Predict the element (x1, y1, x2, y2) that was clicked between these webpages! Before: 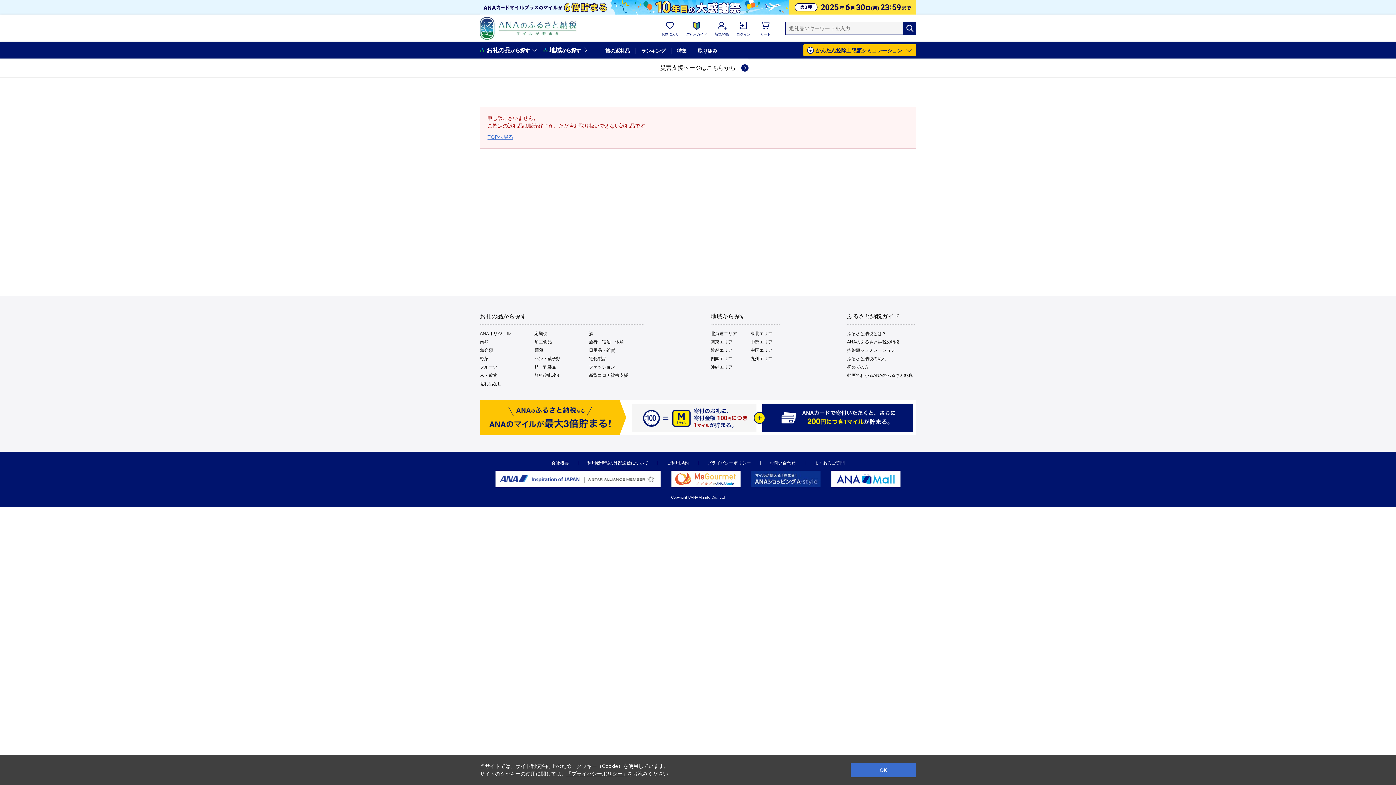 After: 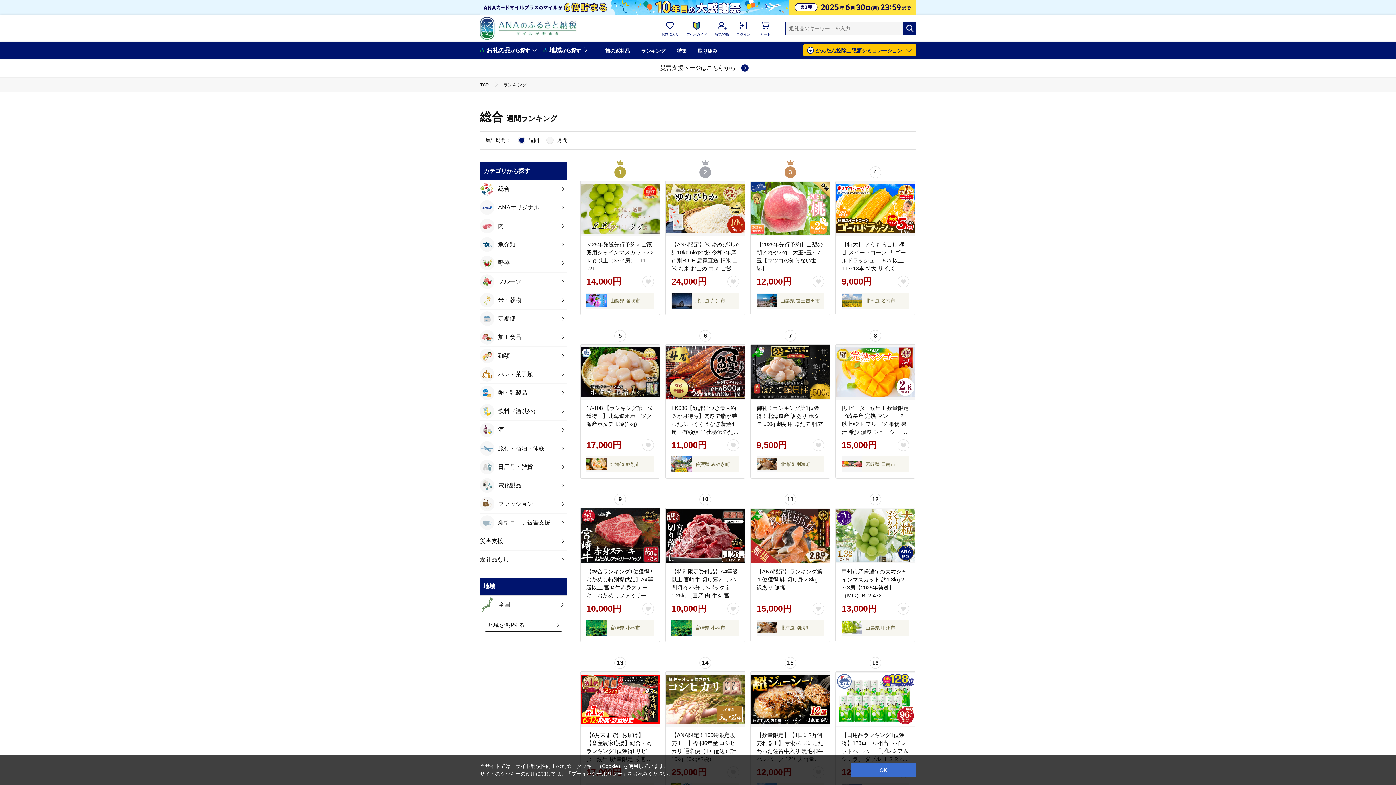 Action: bbox: (641, 48, 665, 53) label: ランキング